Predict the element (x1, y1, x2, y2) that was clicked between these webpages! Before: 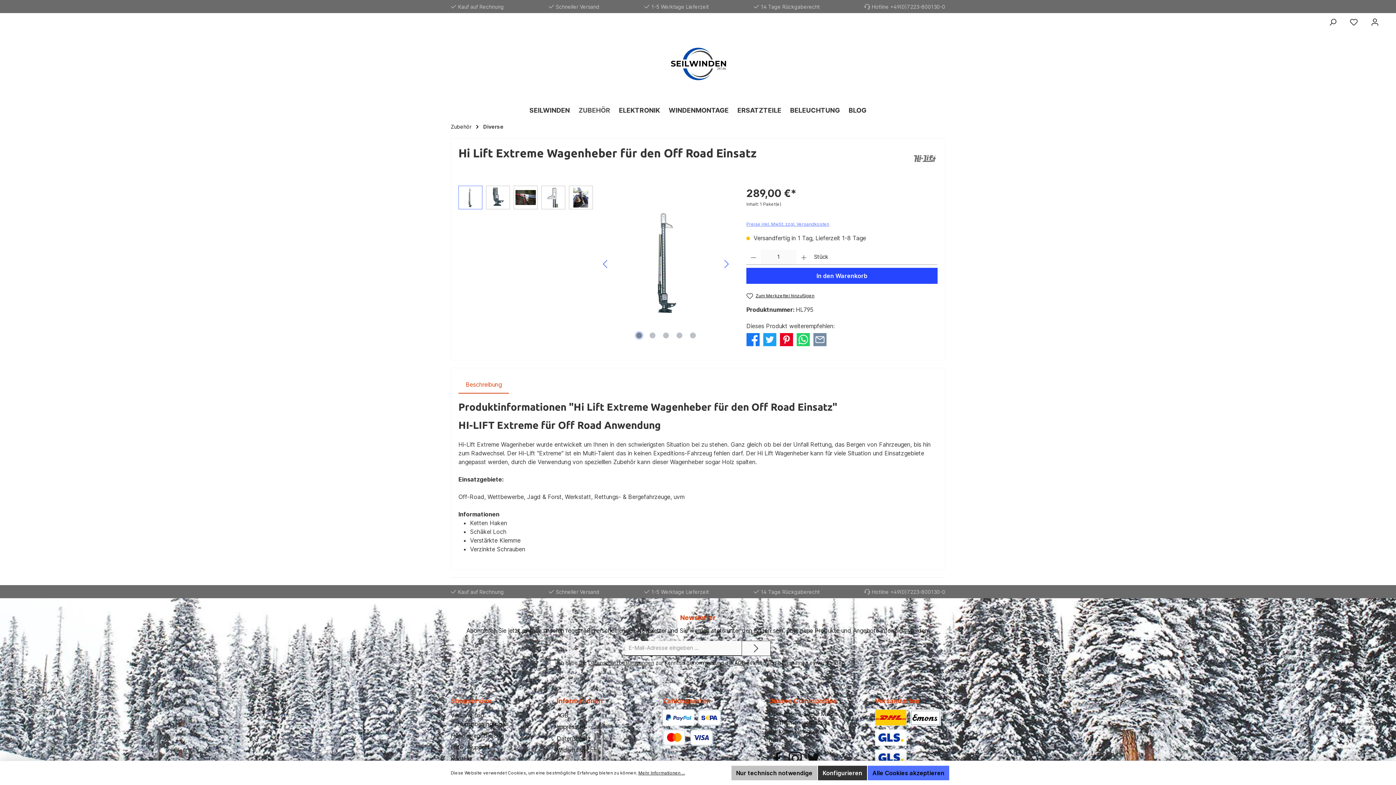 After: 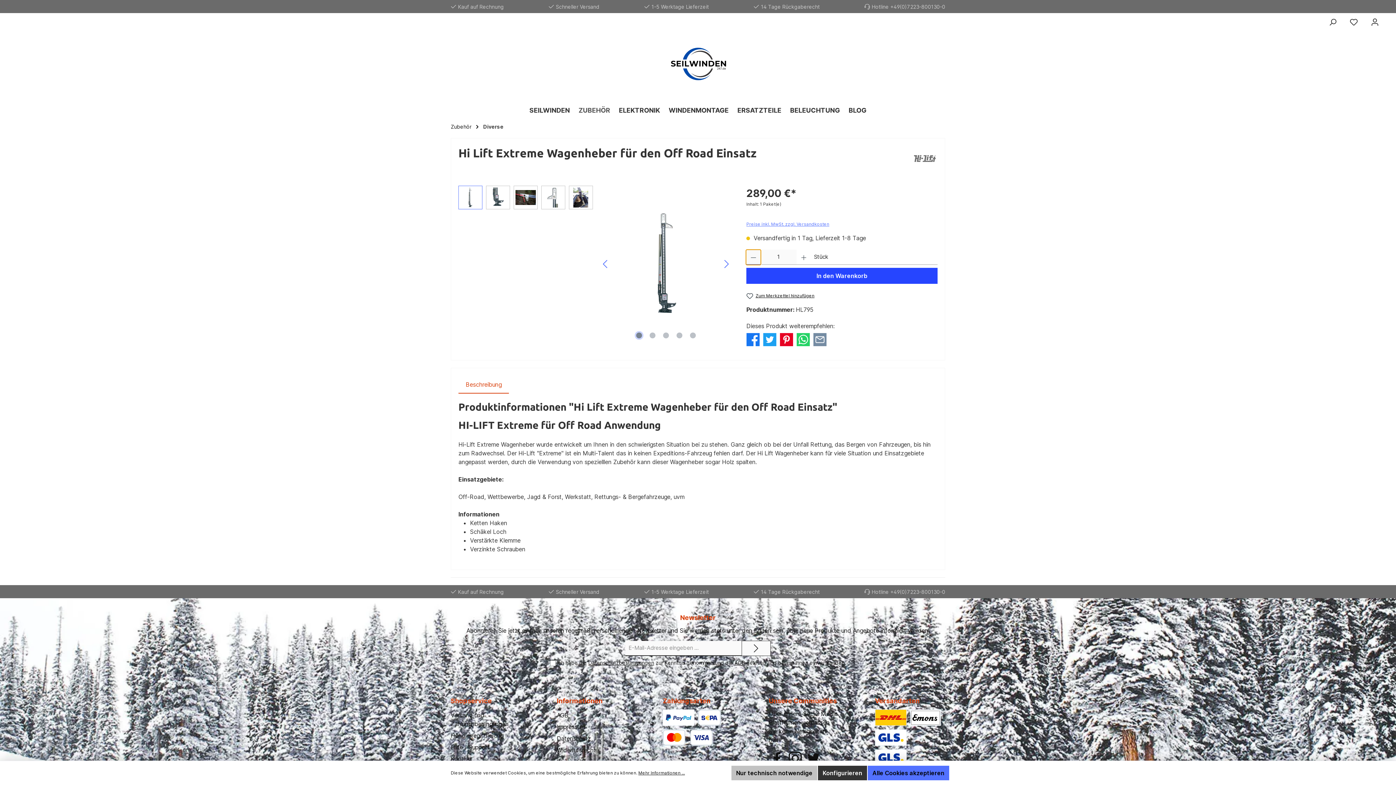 Action: bbox: (746, 249, 760, 265) label: Anzahl verringern